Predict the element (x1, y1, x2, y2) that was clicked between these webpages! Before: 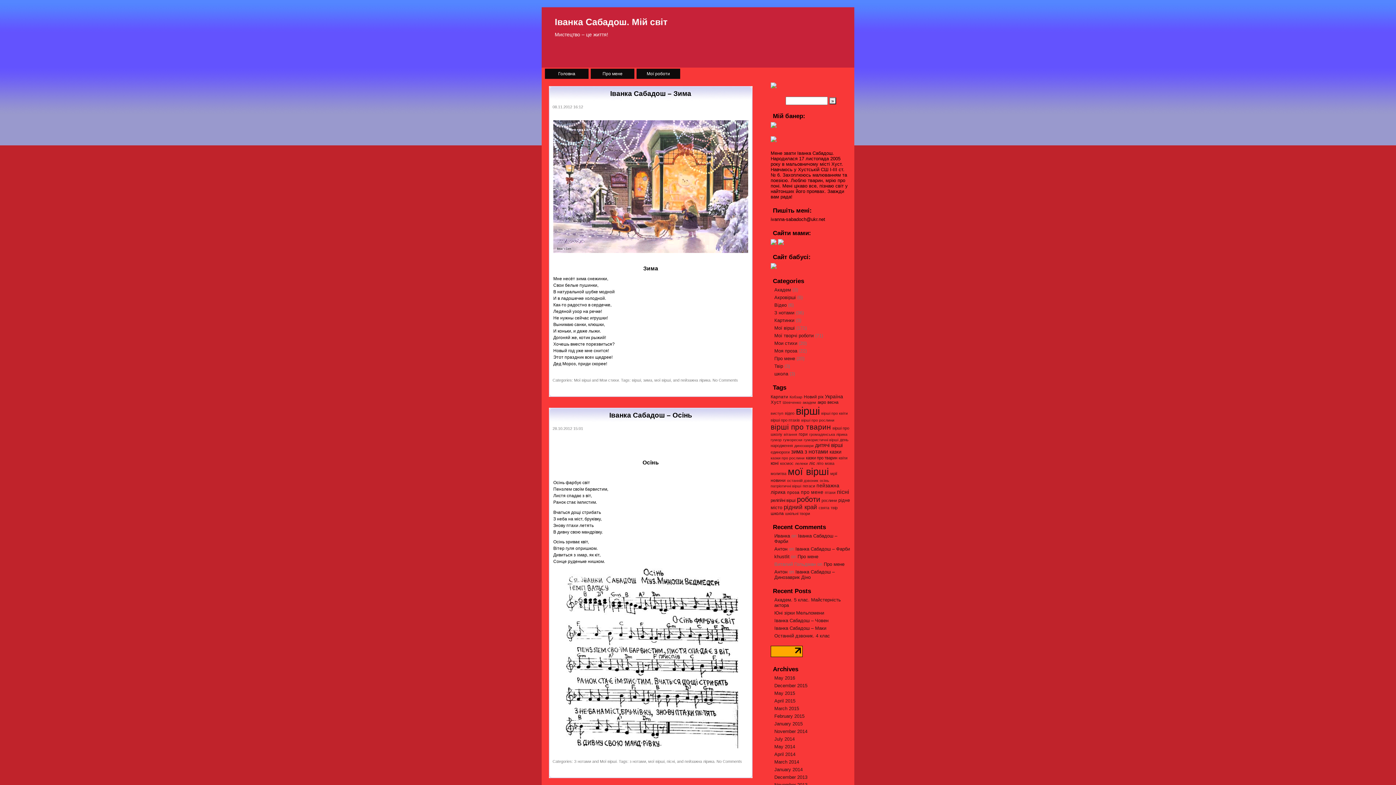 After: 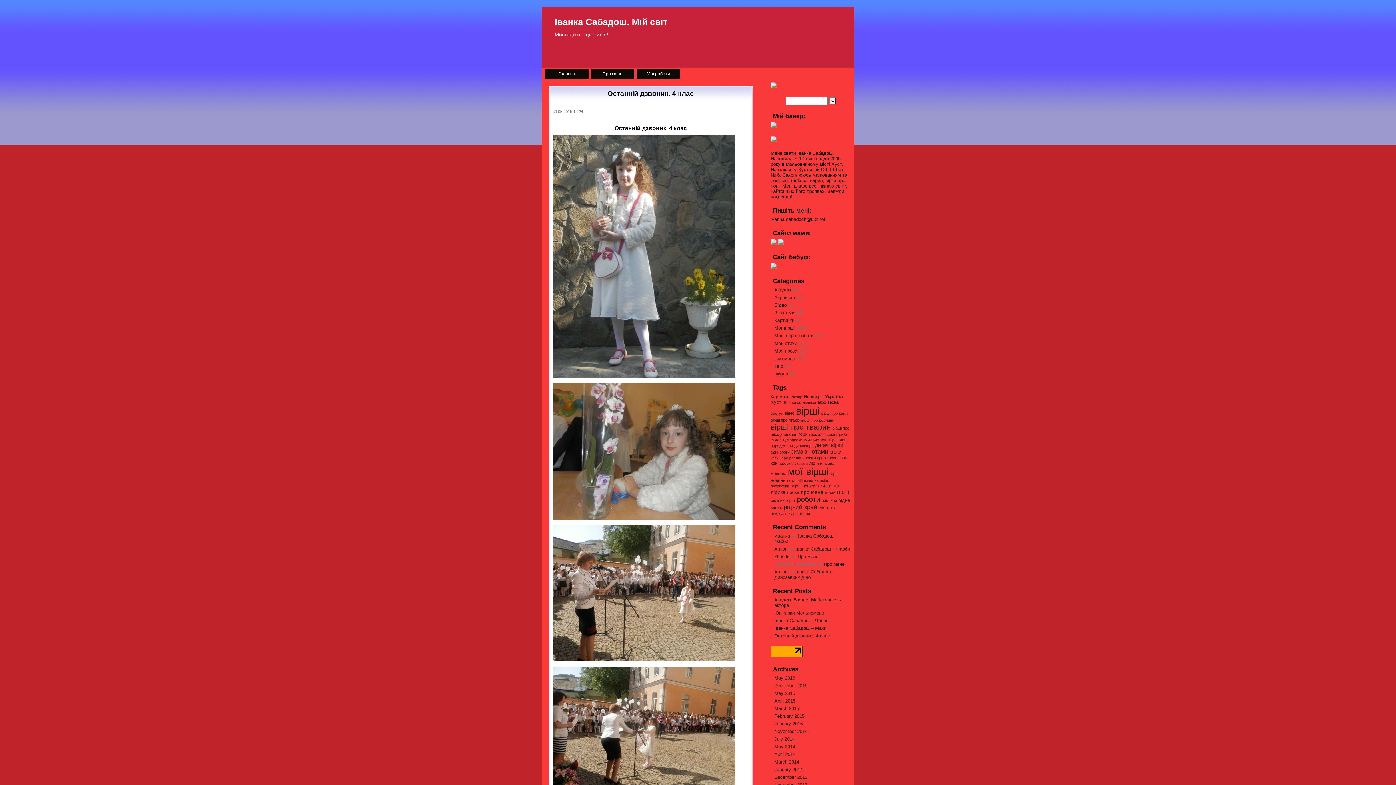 Action: label: Останній дзвоник. 4 клас bbox: (774, 633, 830, 638)